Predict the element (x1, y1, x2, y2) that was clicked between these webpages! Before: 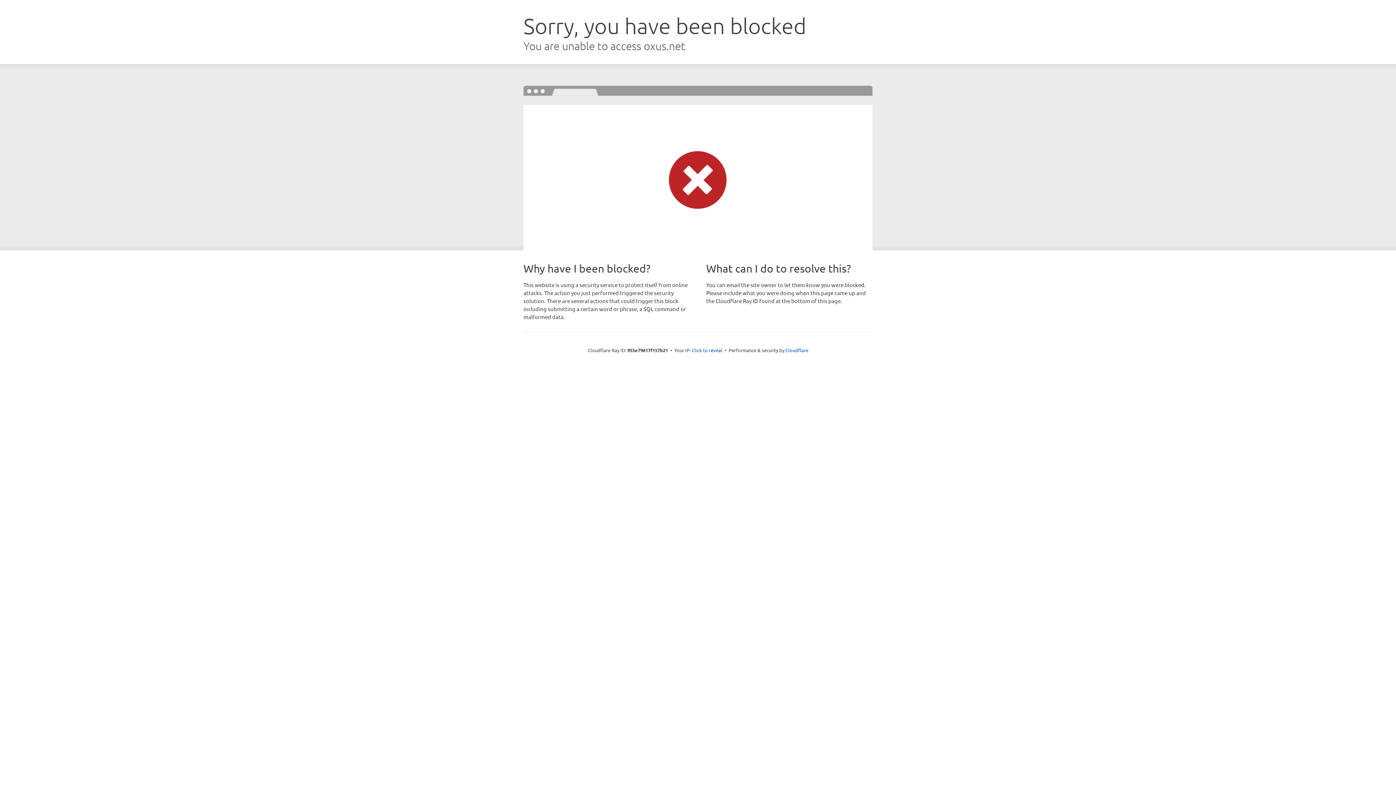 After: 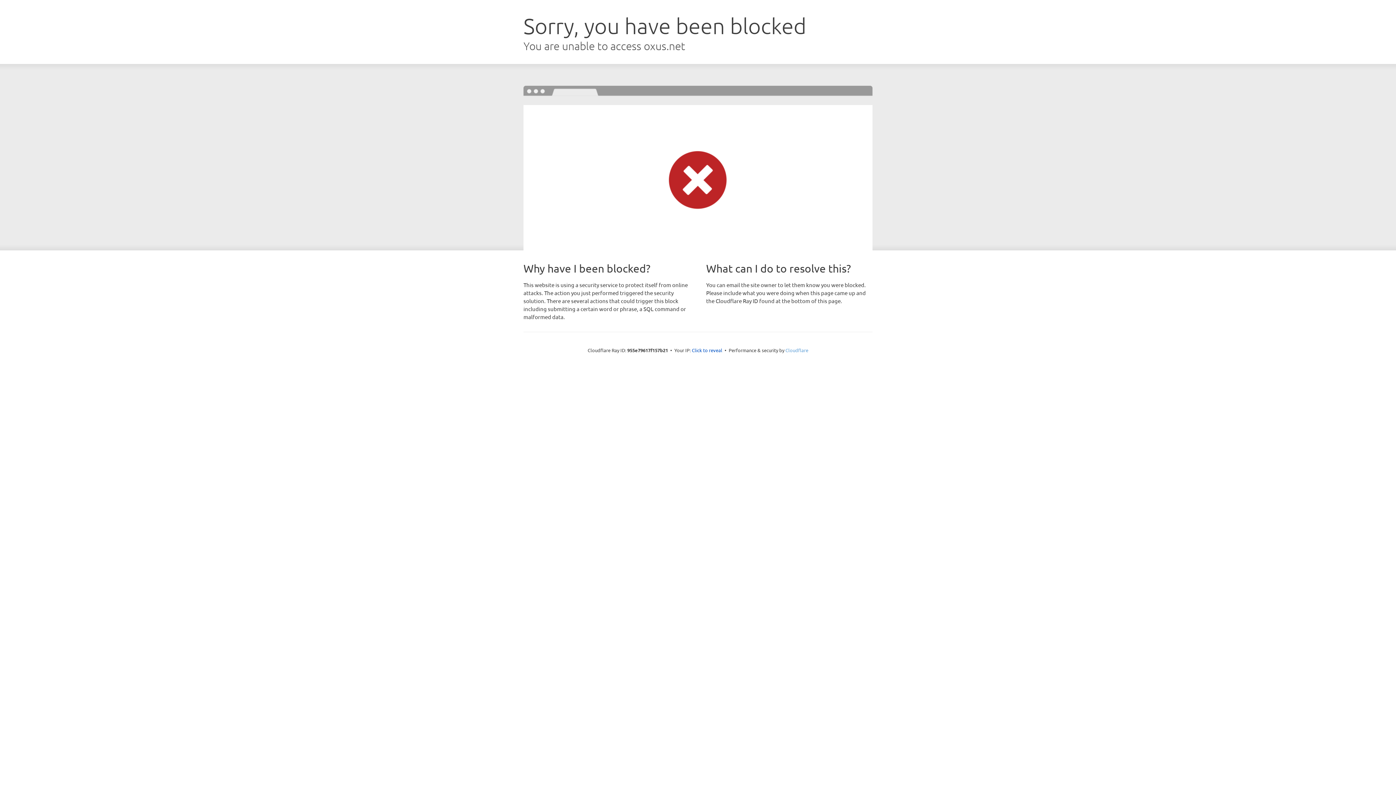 Action: label: Cloudflare bbox: (785, 347, 808, 353)